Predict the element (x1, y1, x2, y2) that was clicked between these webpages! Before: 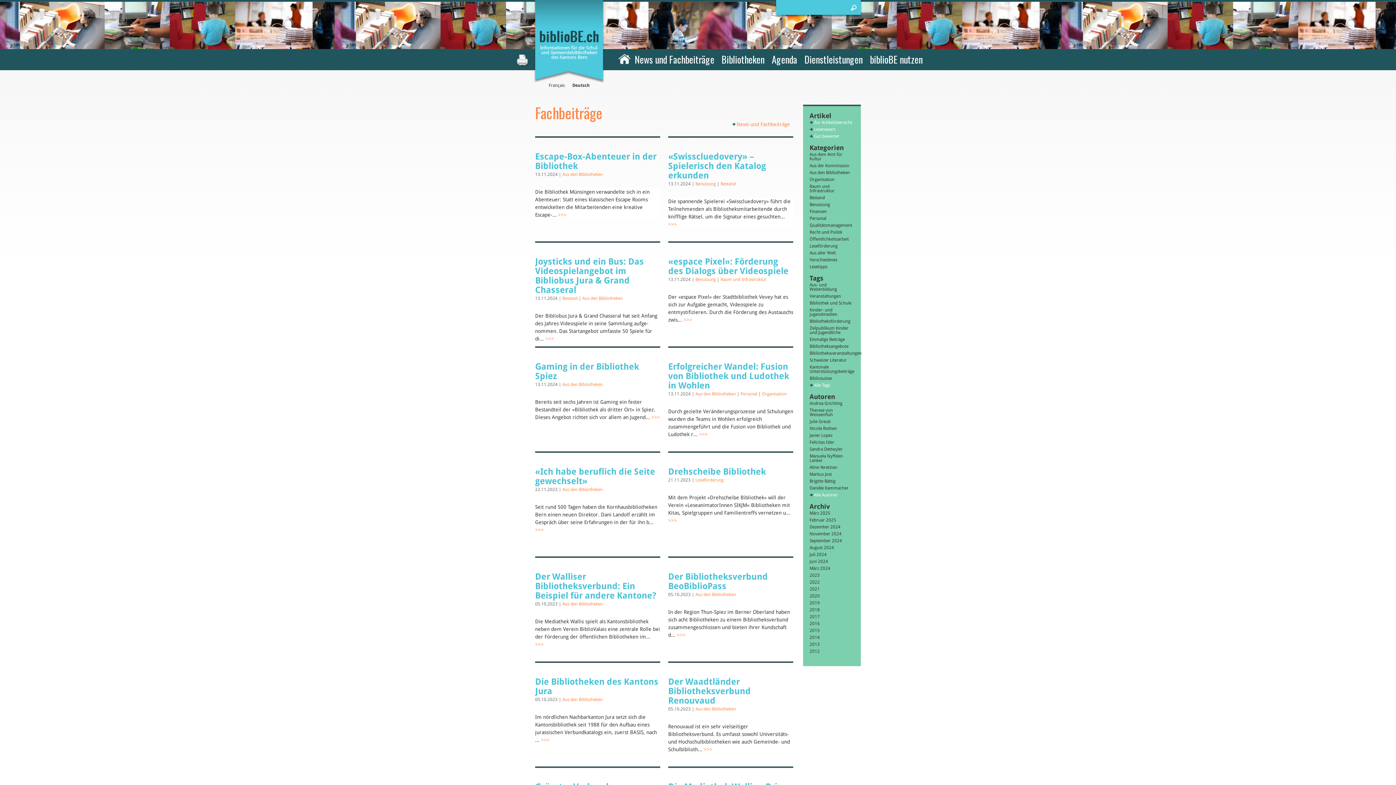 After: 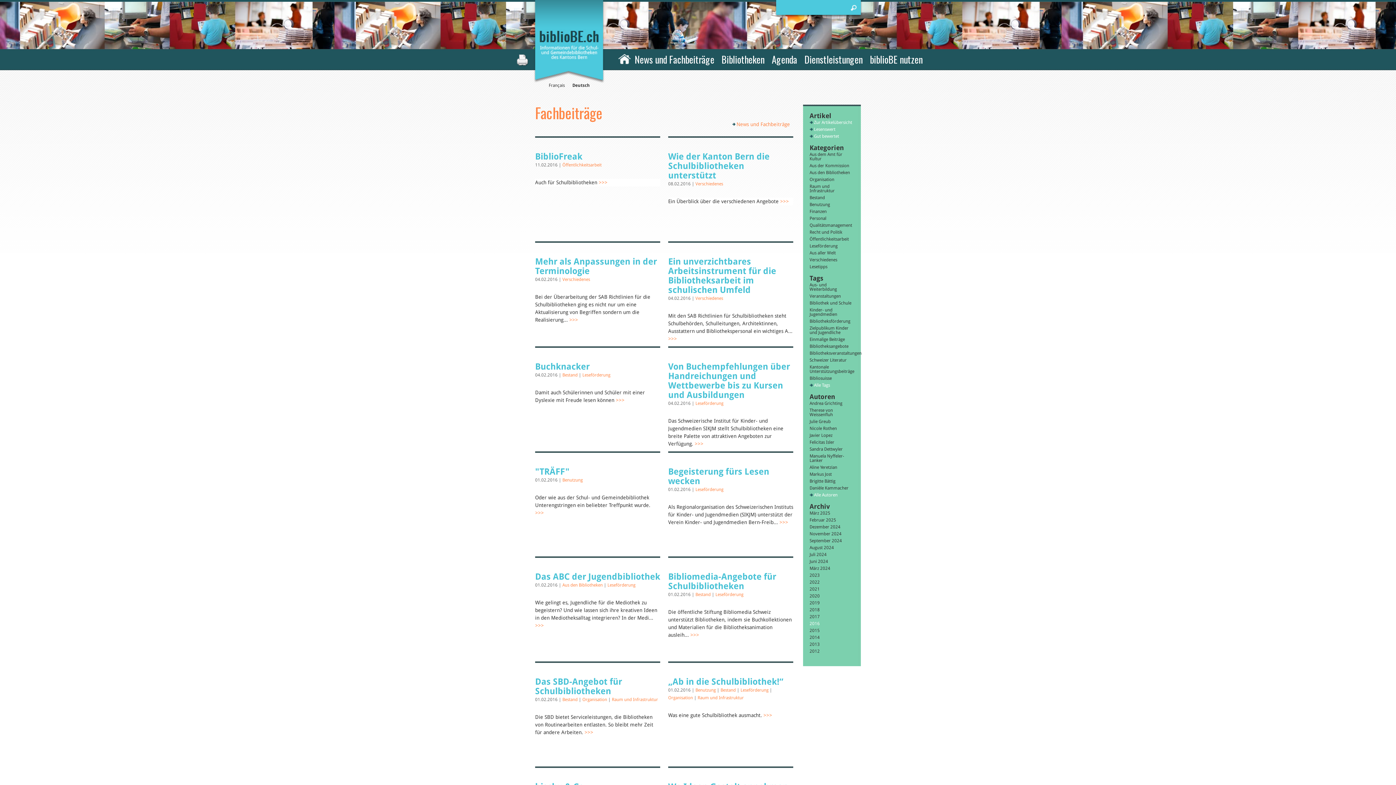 Action: bbox: (809, 621, 854, 626) label: 2016